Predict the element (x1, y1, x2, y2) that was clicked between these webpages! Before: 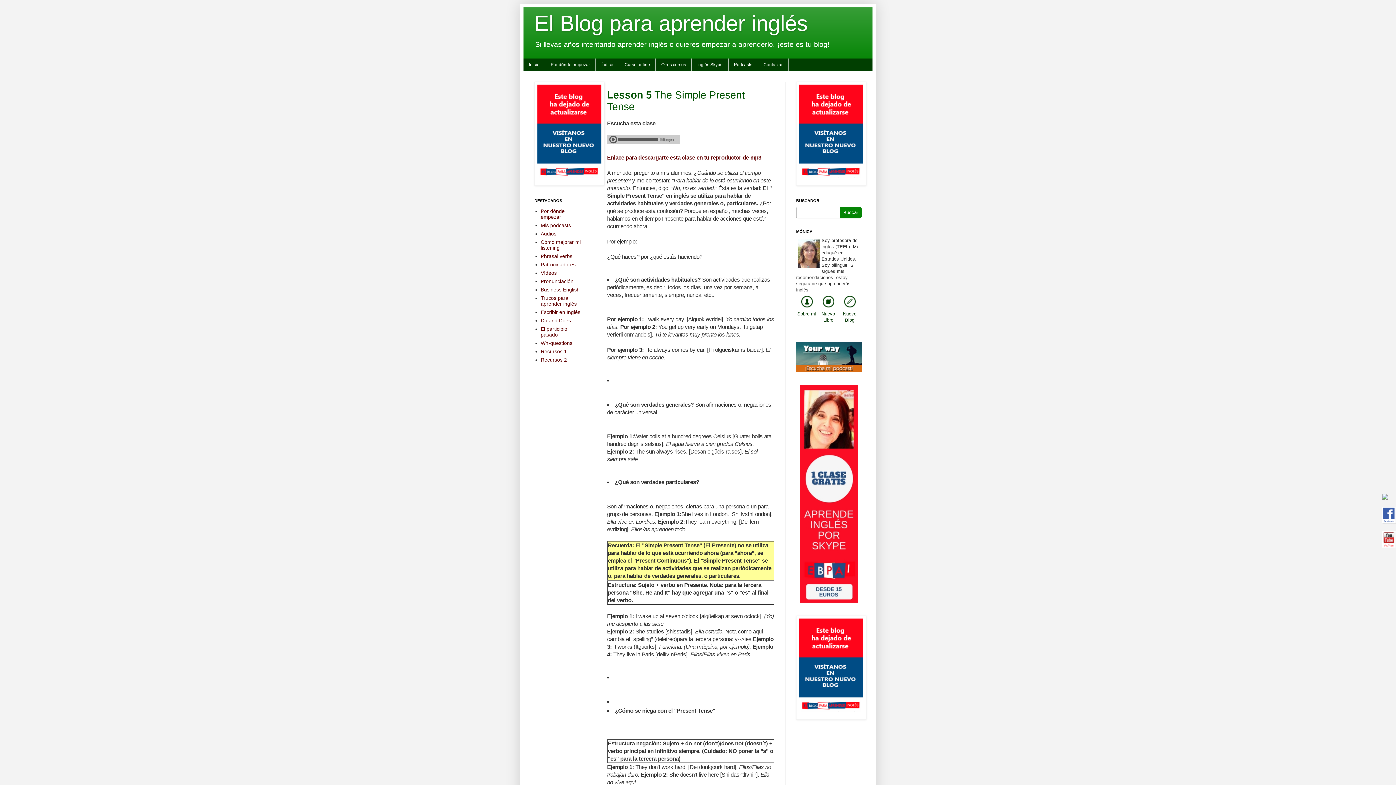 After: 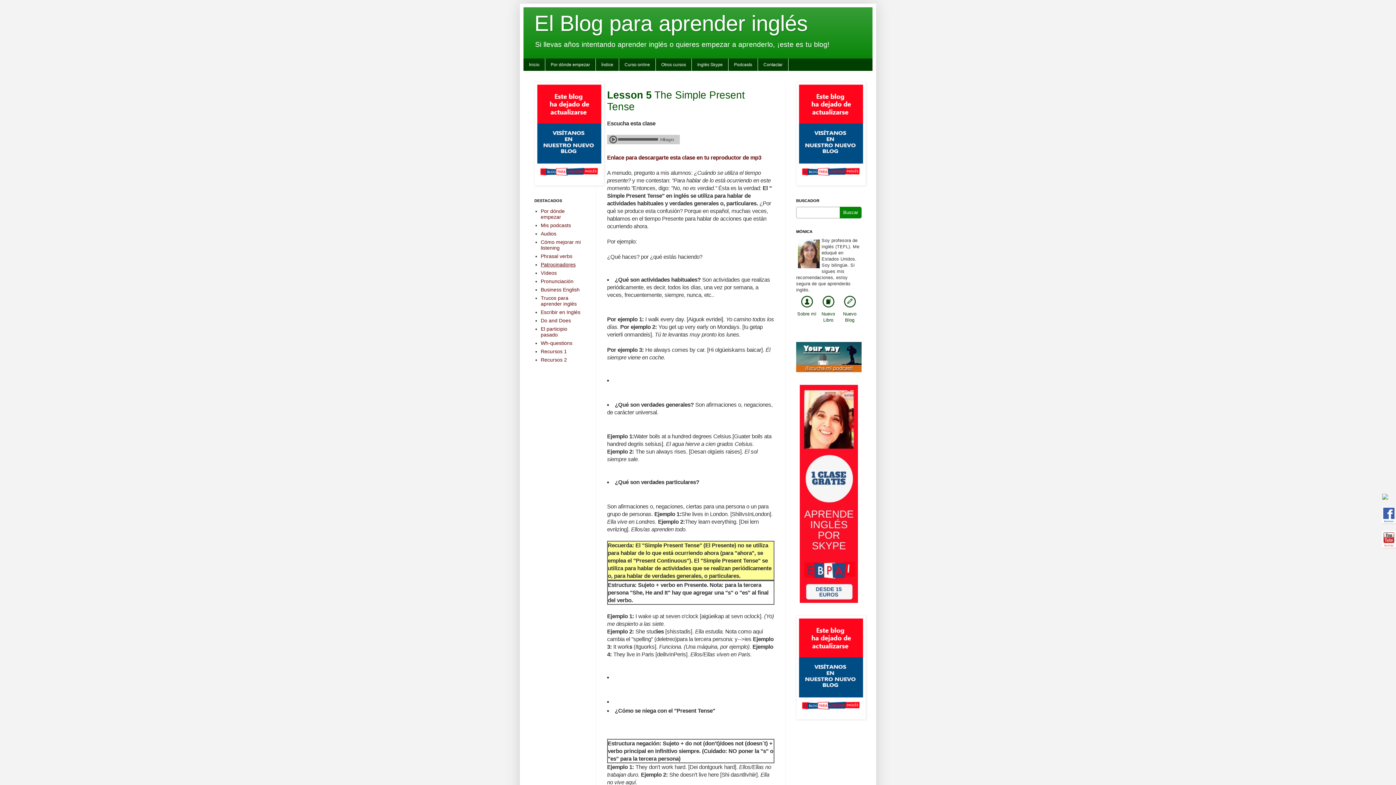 Action: bbox: (540, 261, 575, 267) label: Patrocinadores